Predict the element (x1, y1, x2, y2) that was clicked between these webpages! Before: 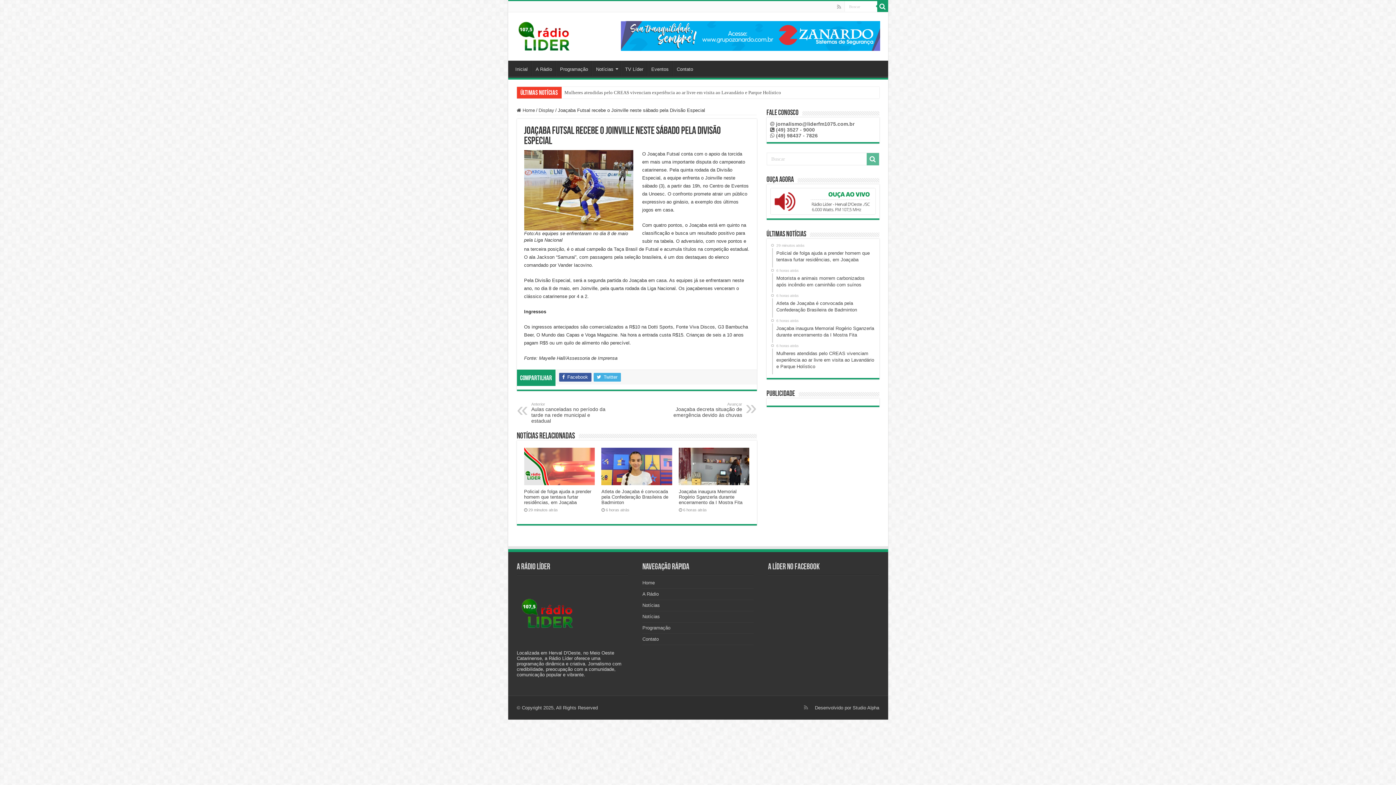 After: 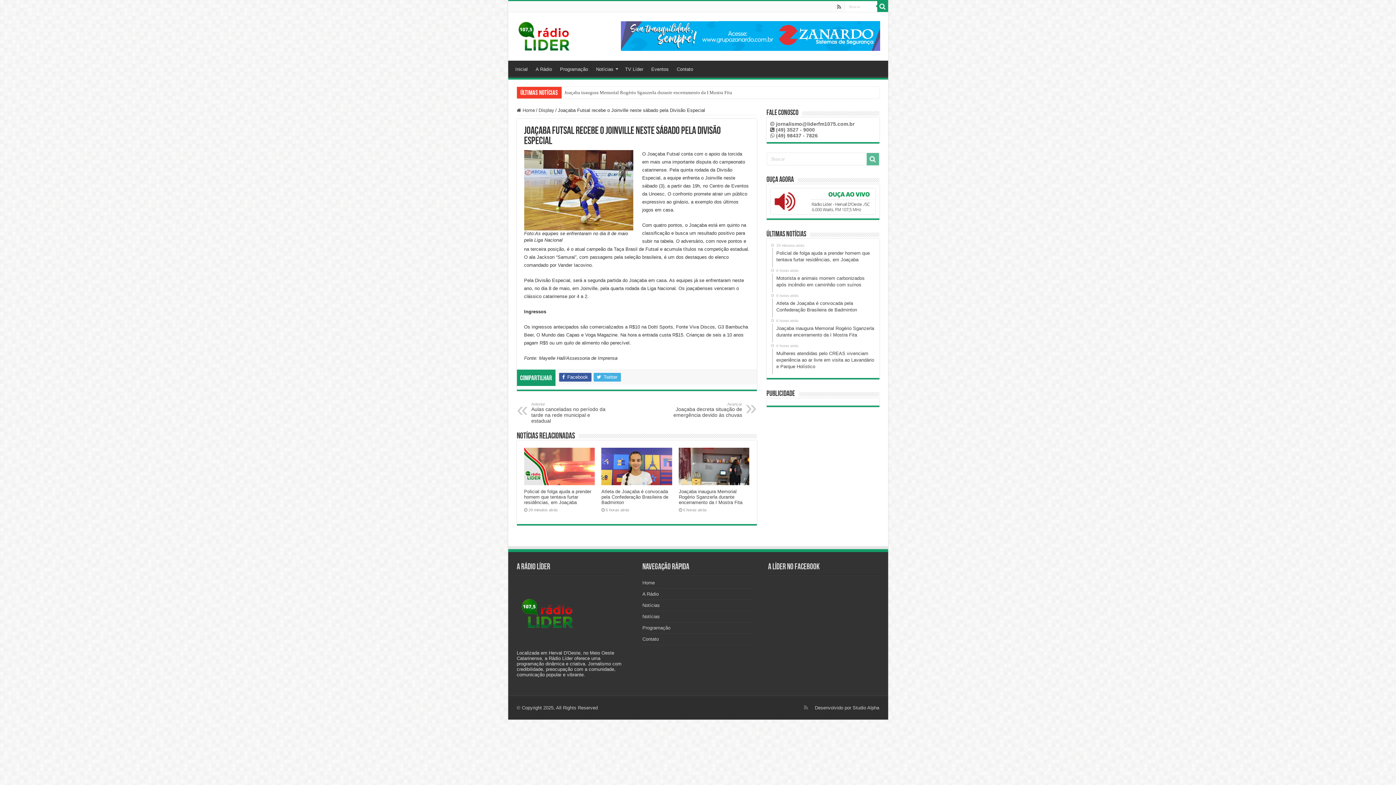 Action: bbox: (836, 2, 842, 11)